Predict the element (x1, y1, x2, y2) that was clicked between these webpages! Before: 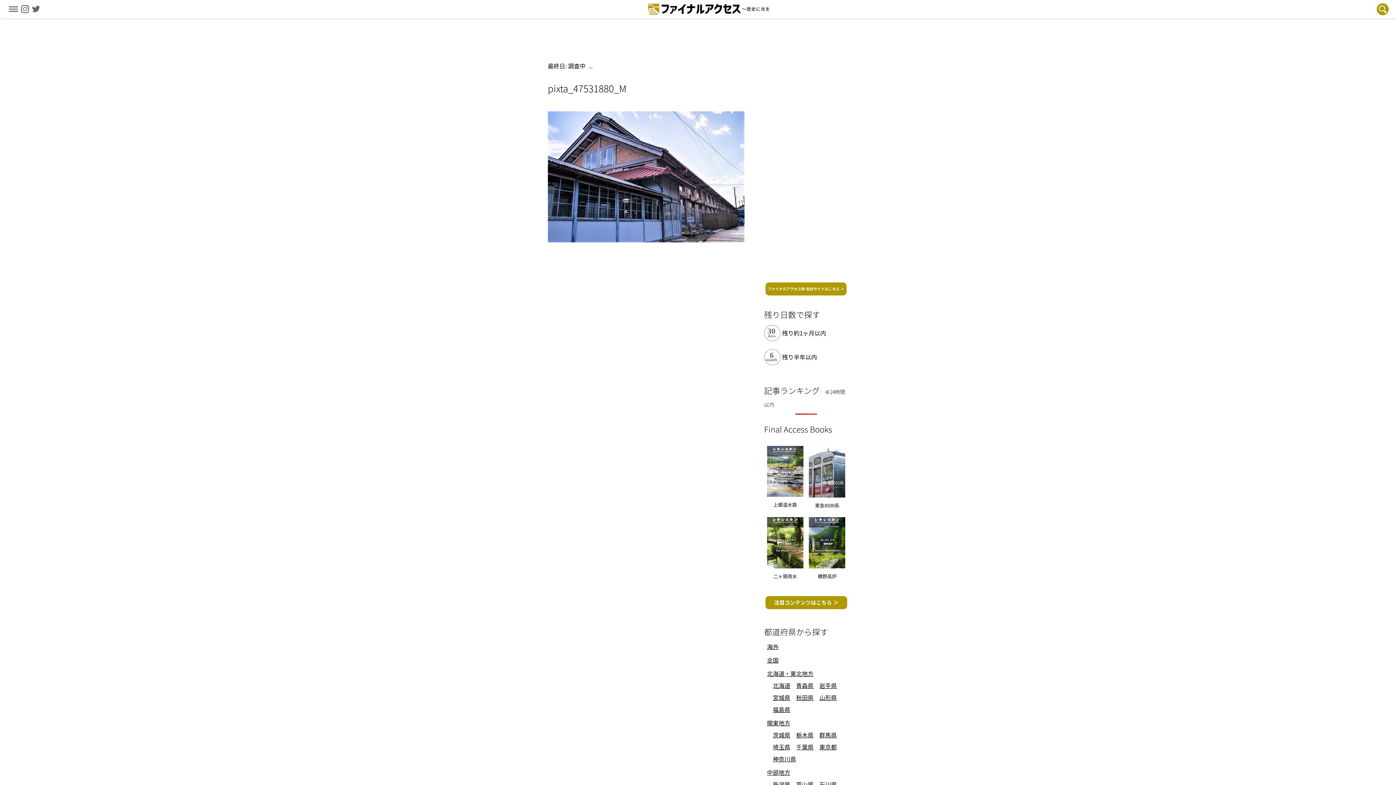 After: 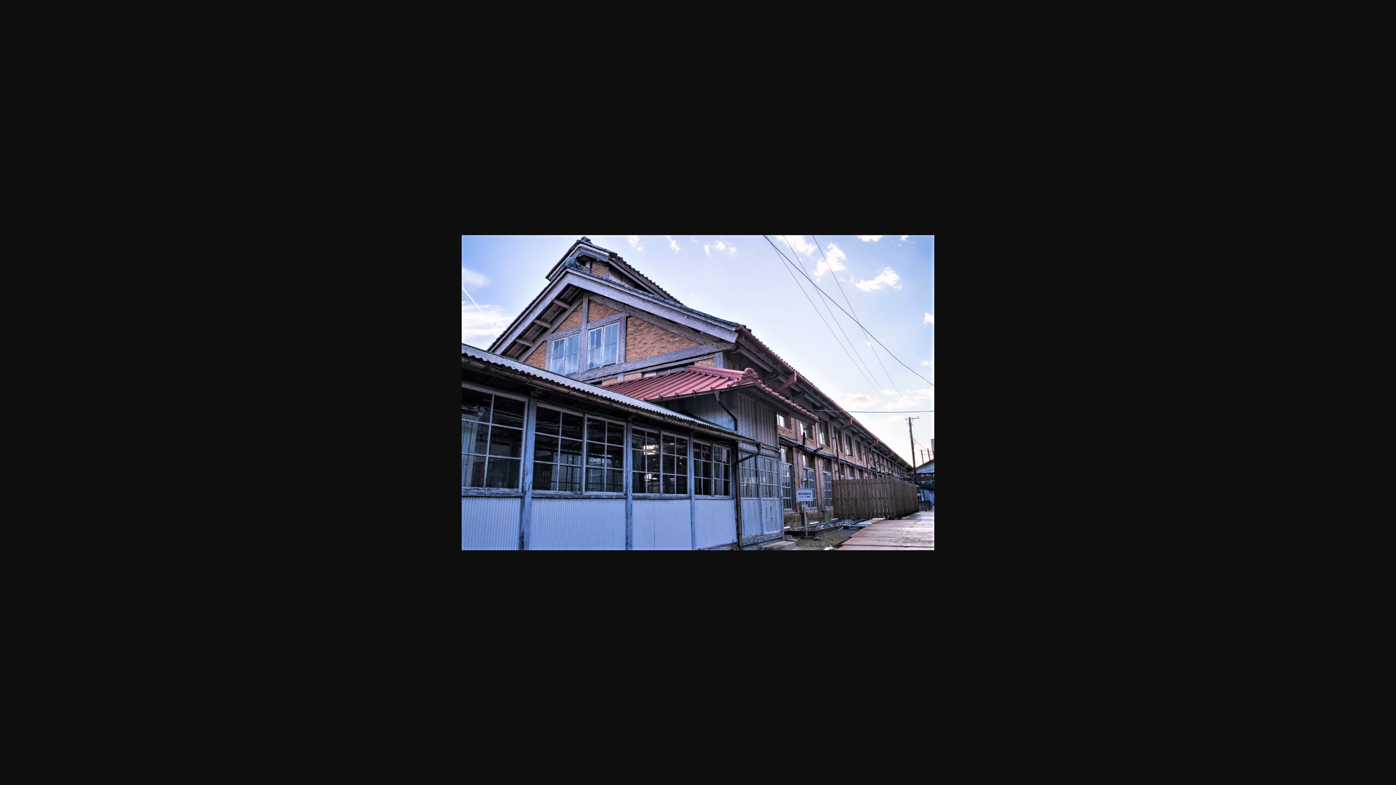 Action: bbox: (547, 232, 744, 241)